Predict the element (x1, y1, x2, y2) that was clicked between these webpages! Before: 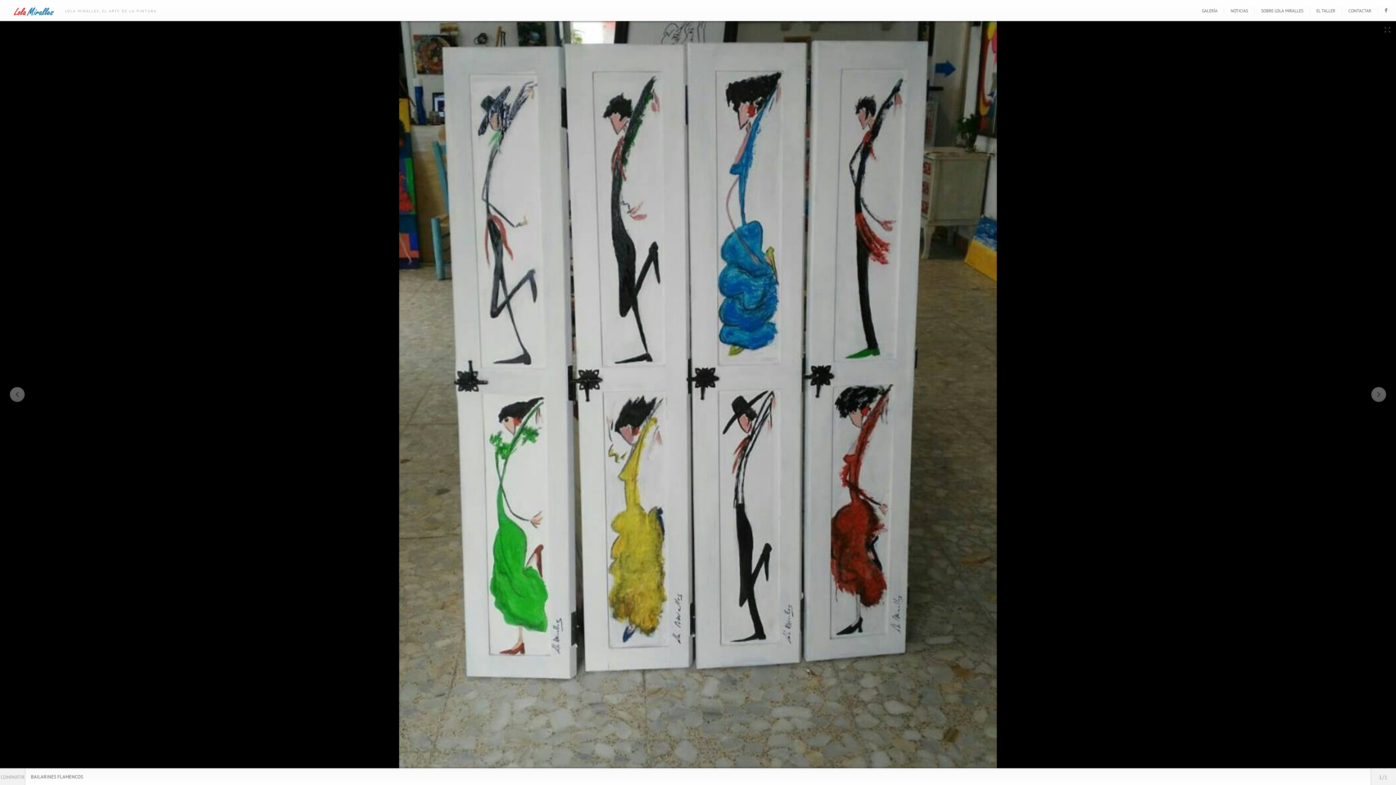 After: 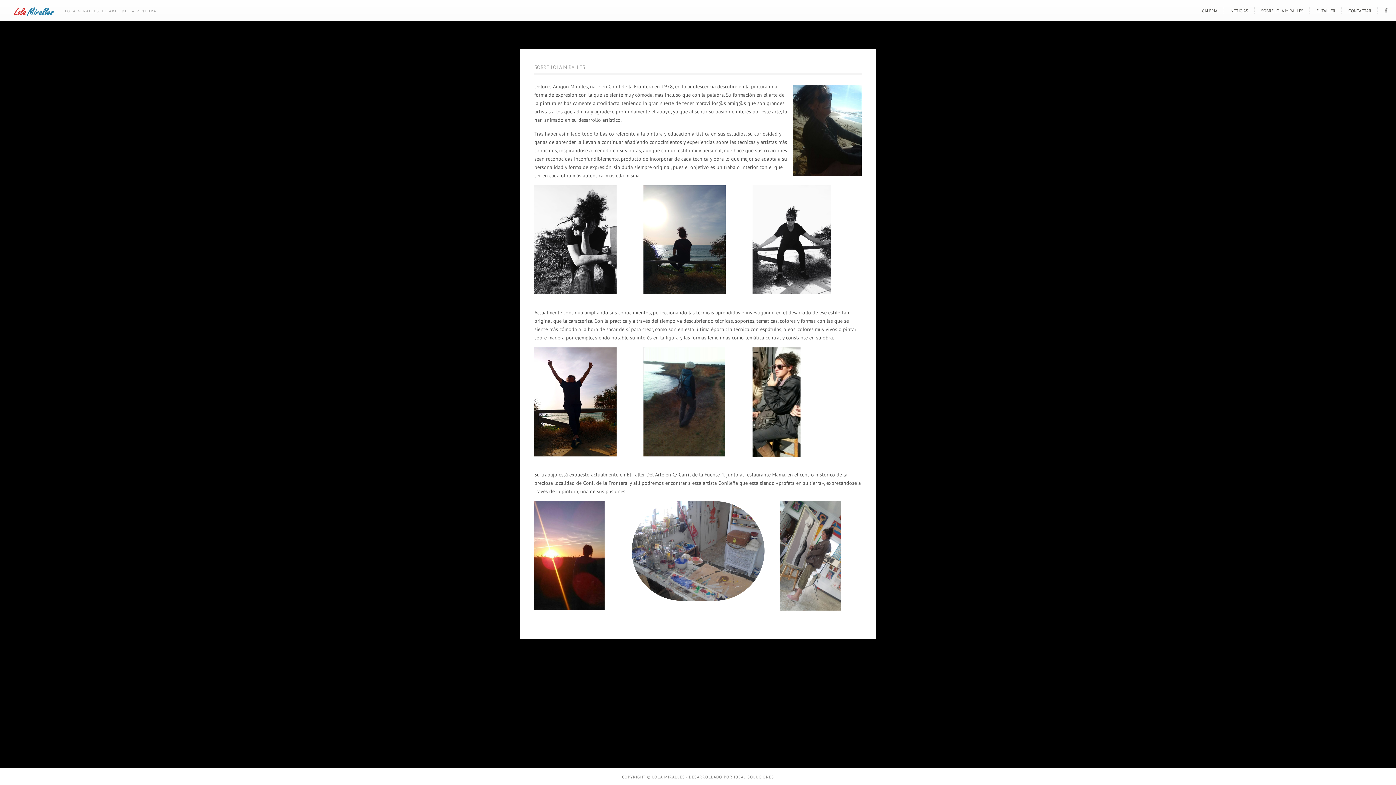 Action: bbox: (1256, 8, 1308, 13) label: SOBRE LOLA MIRALLES